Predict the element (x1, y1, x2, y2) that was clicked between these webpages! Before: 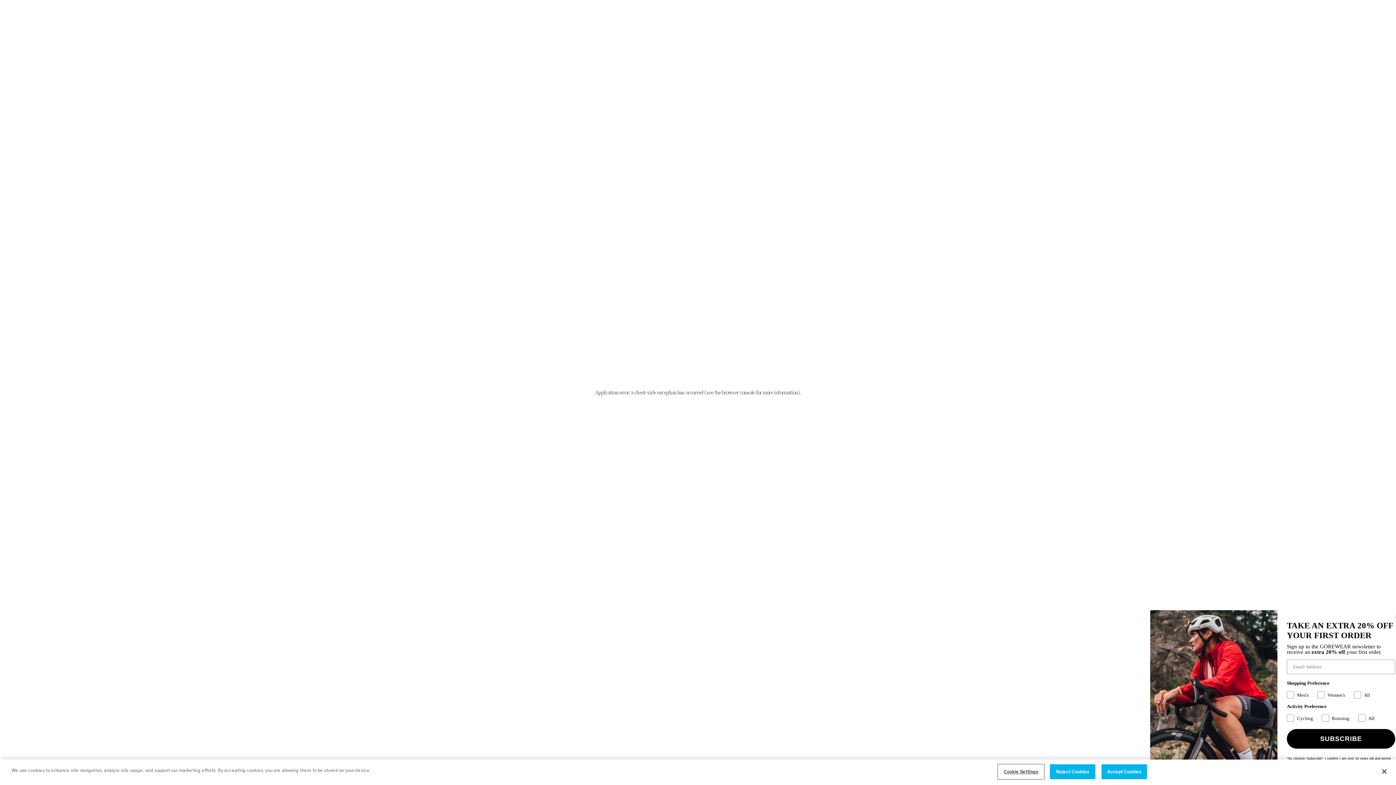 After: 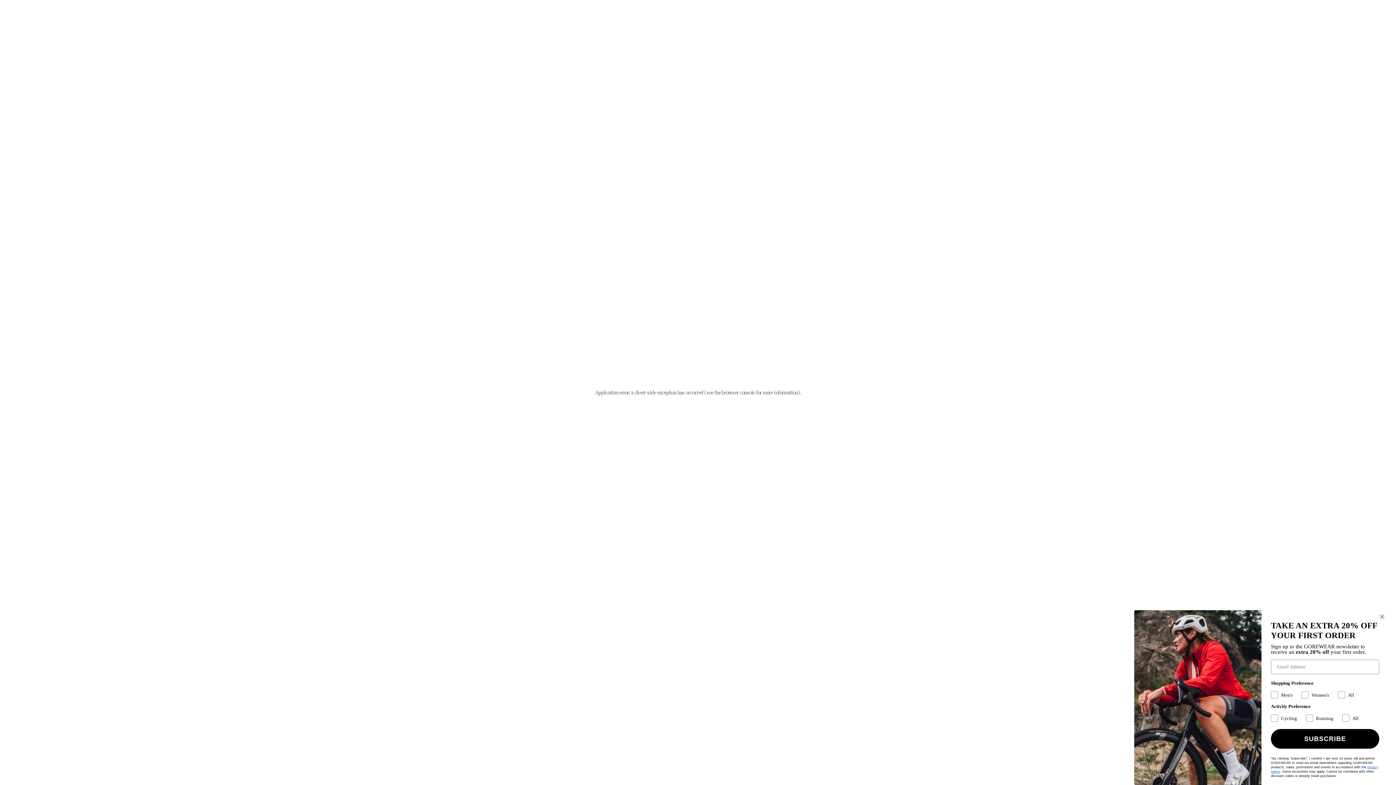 Action: label: Close bbox: (1376, 767, 1392, 783)